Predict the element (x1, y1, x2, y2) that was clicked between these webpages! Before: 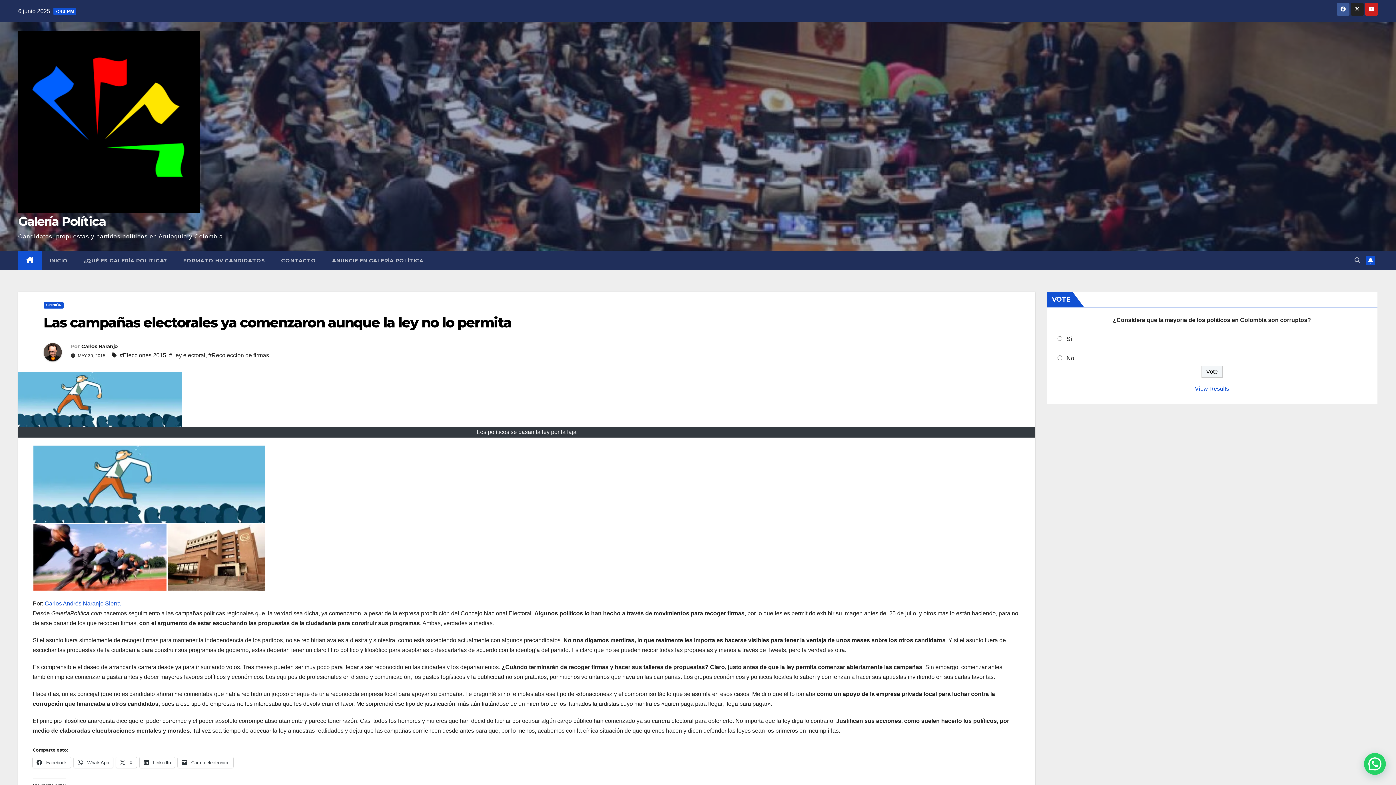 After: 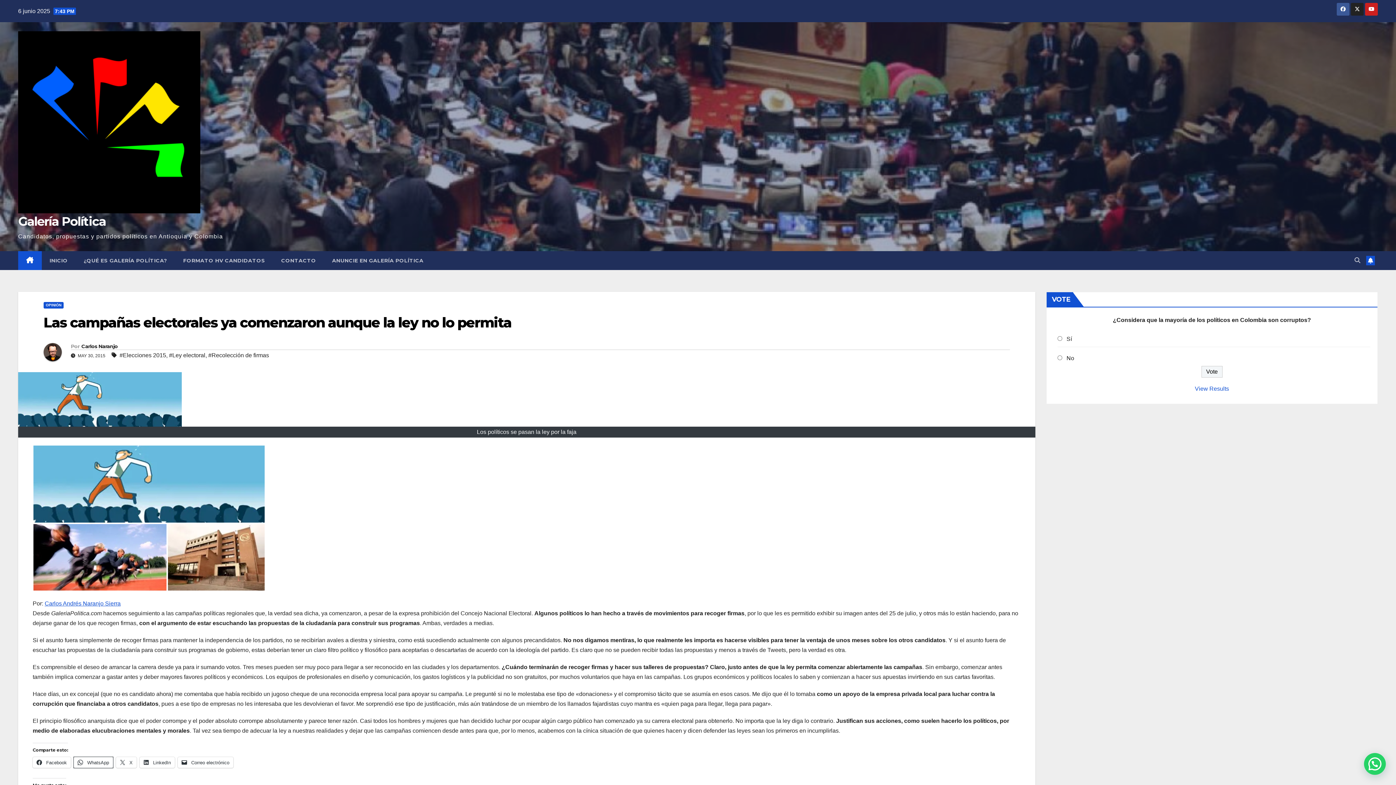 Action: label:  WhatsApp bbox: (73, 757, 113, 768)